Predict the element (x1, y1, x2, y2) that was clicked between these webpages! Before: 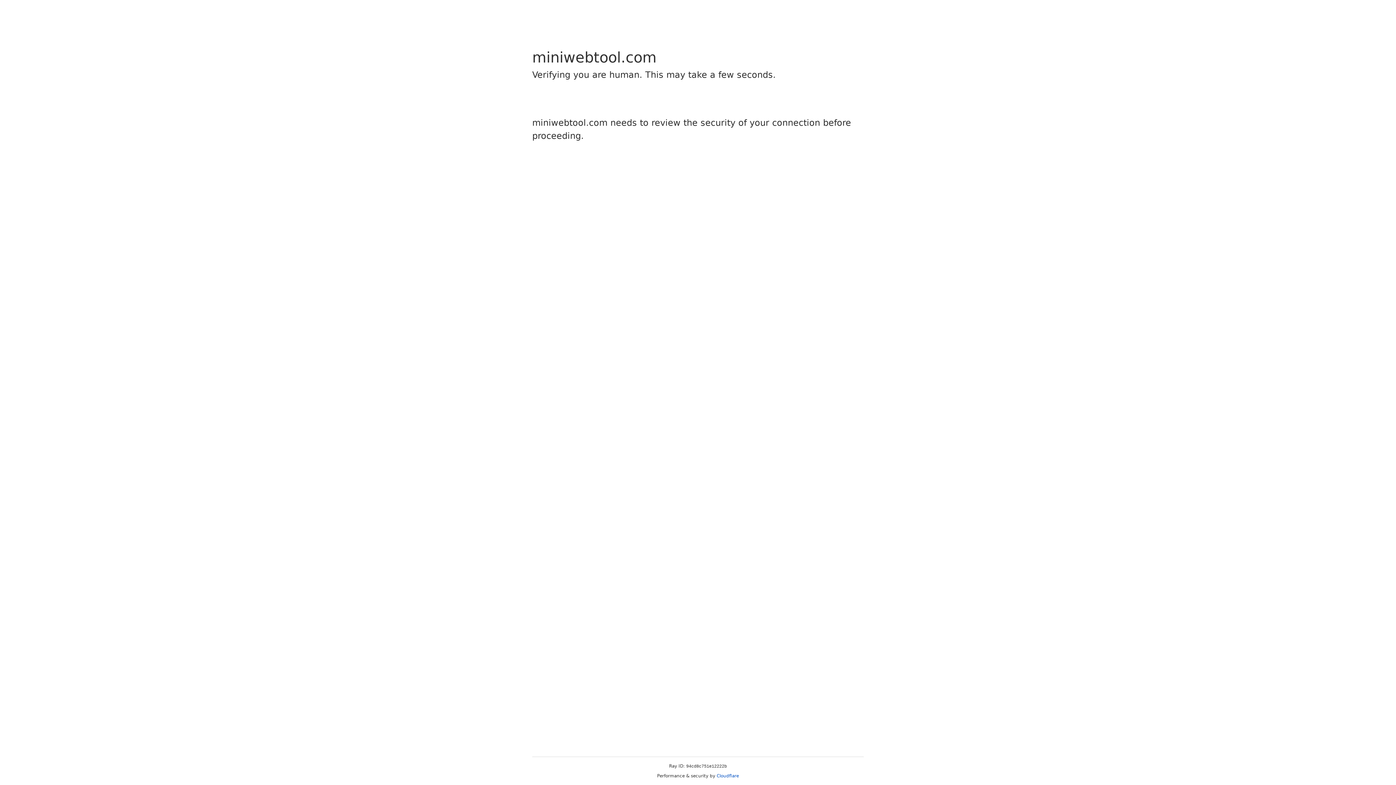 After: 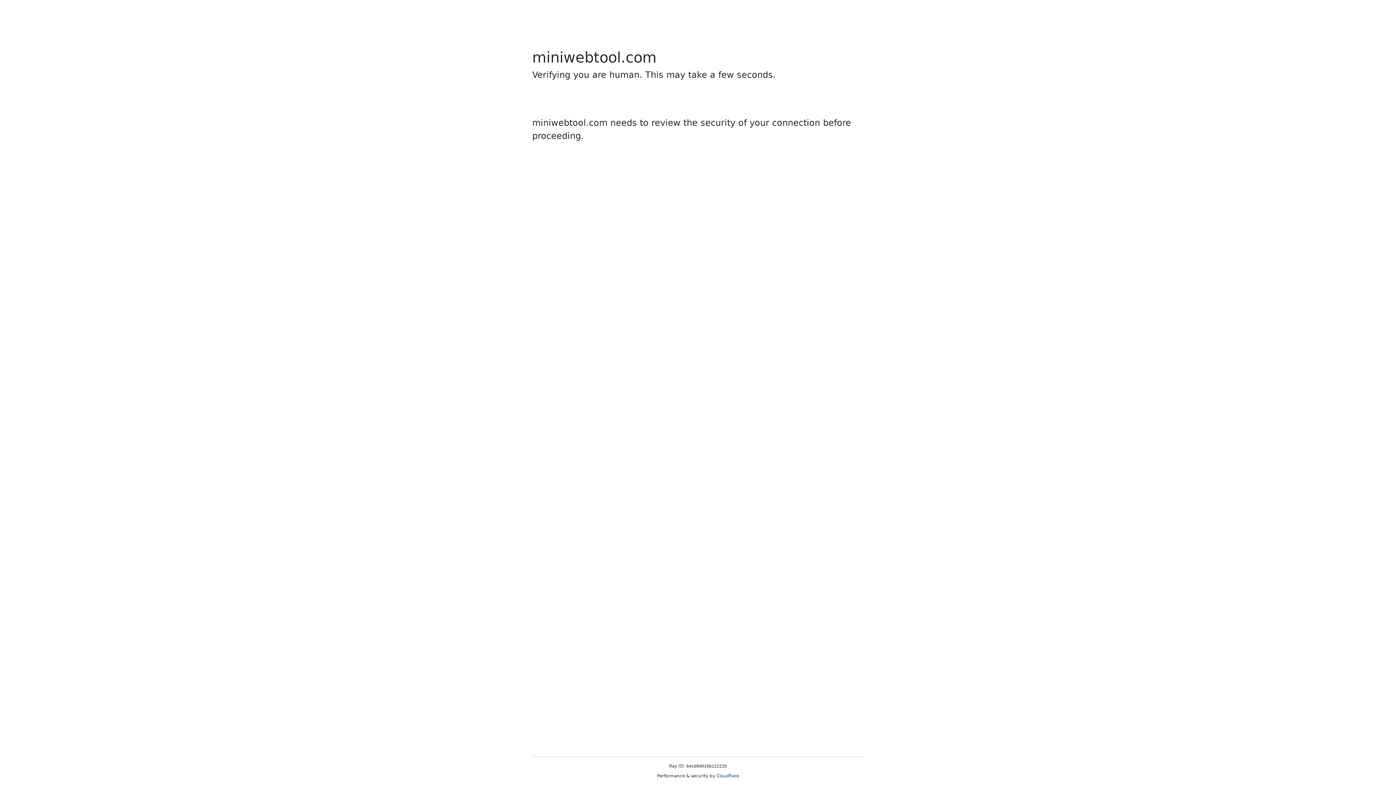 Action: label: Cloudflare bbox: (716, 773, 739, 778)